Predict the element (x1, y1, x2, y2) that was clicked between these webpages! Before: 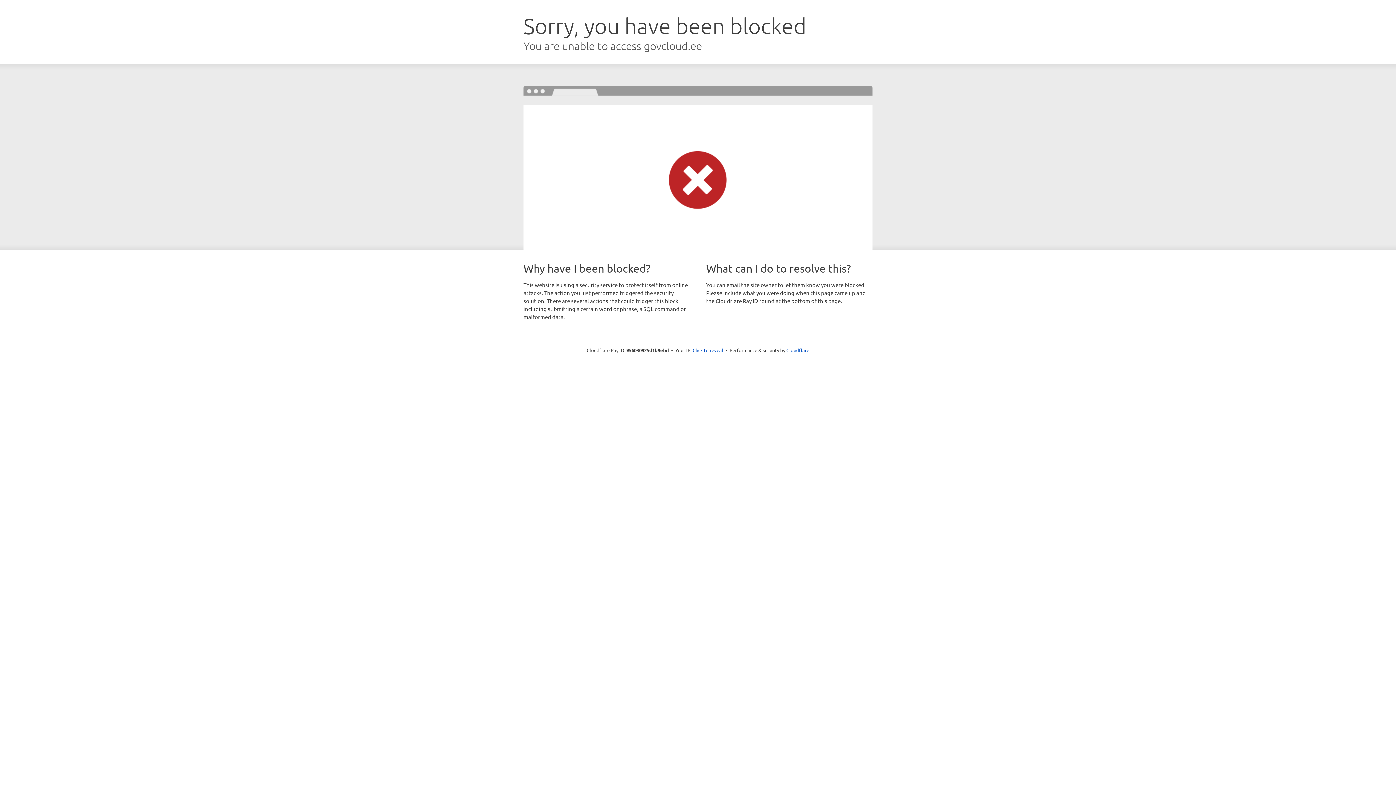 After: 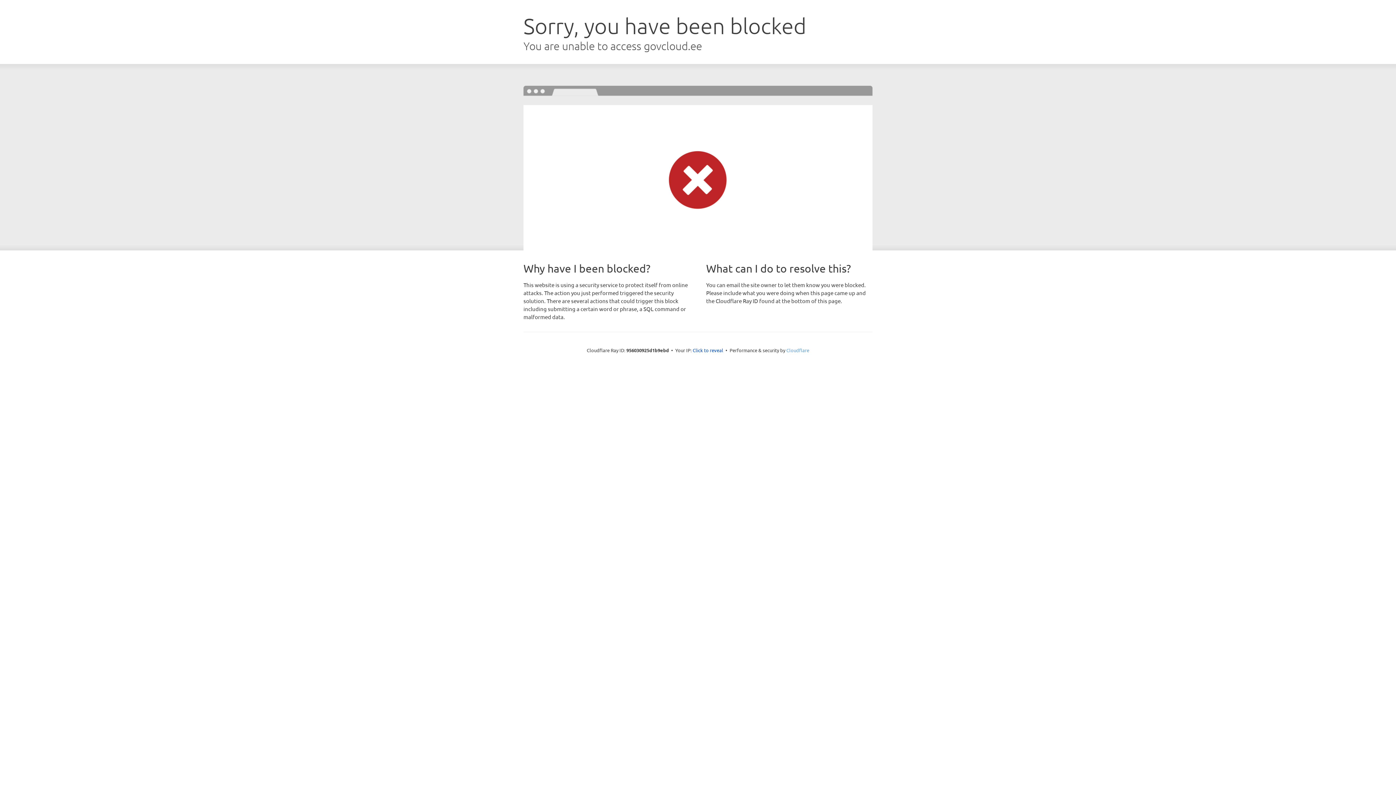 Action: label: Cloudflare bbox: (786, 347, 809, 353)